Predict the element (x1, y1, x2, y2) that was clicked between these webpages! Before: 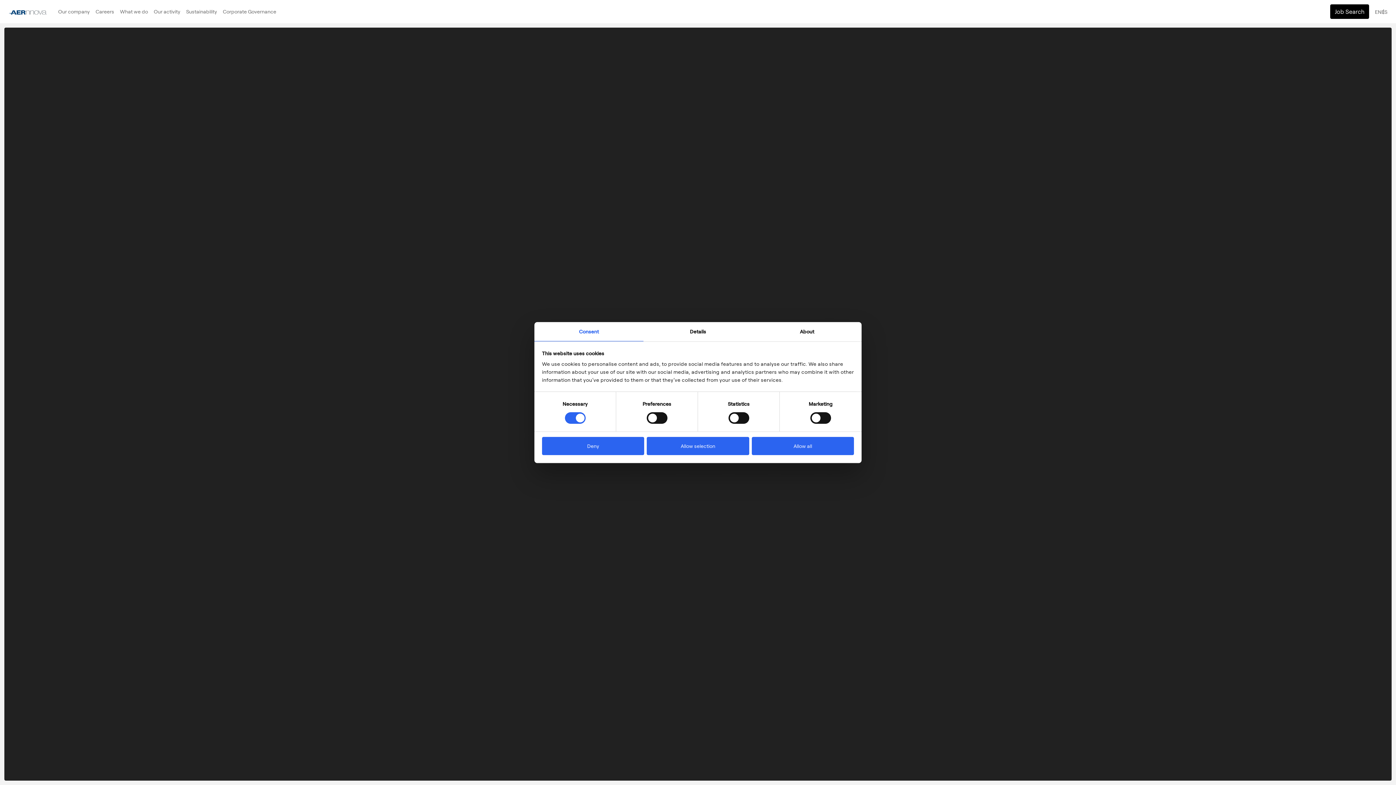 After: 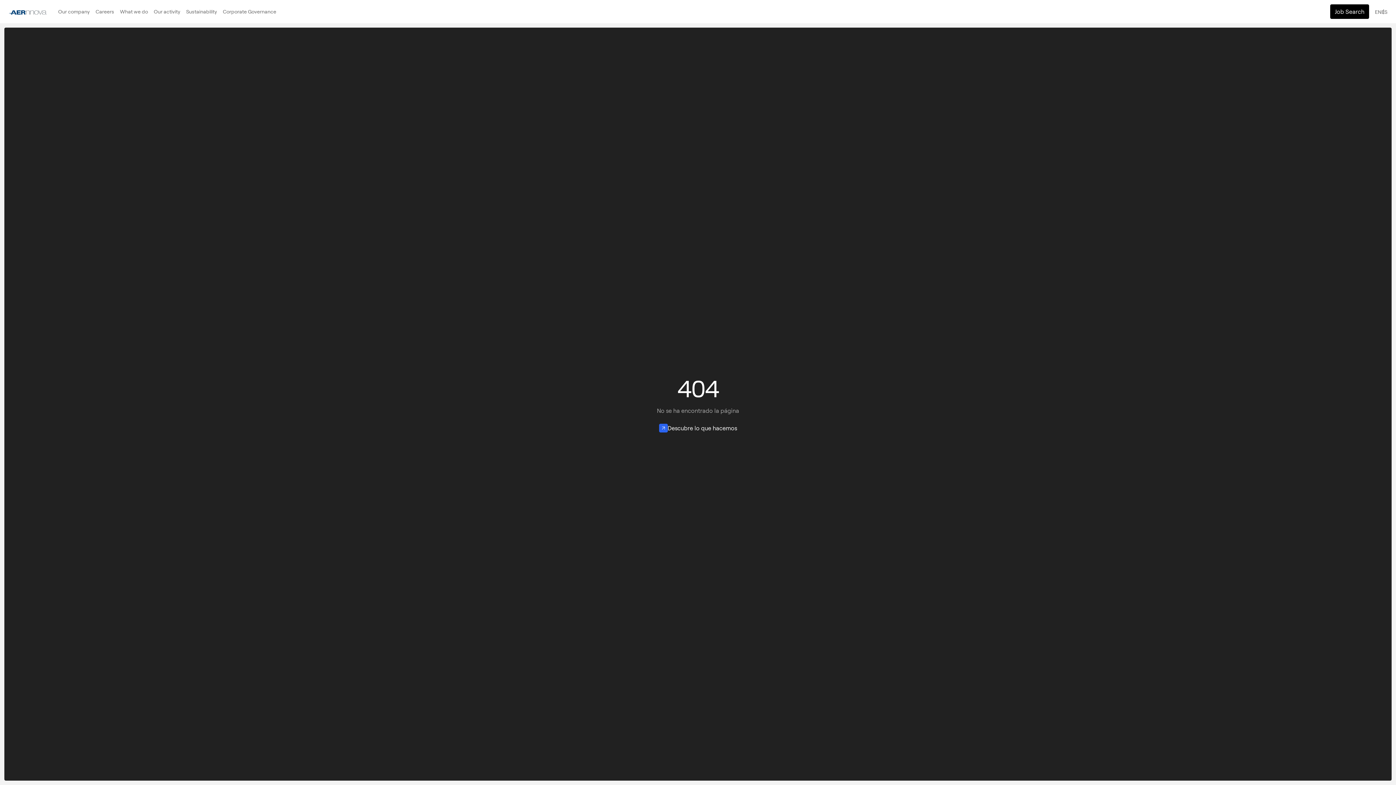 Action: bbox: (647, 437, 749, 455) label: Allow selection